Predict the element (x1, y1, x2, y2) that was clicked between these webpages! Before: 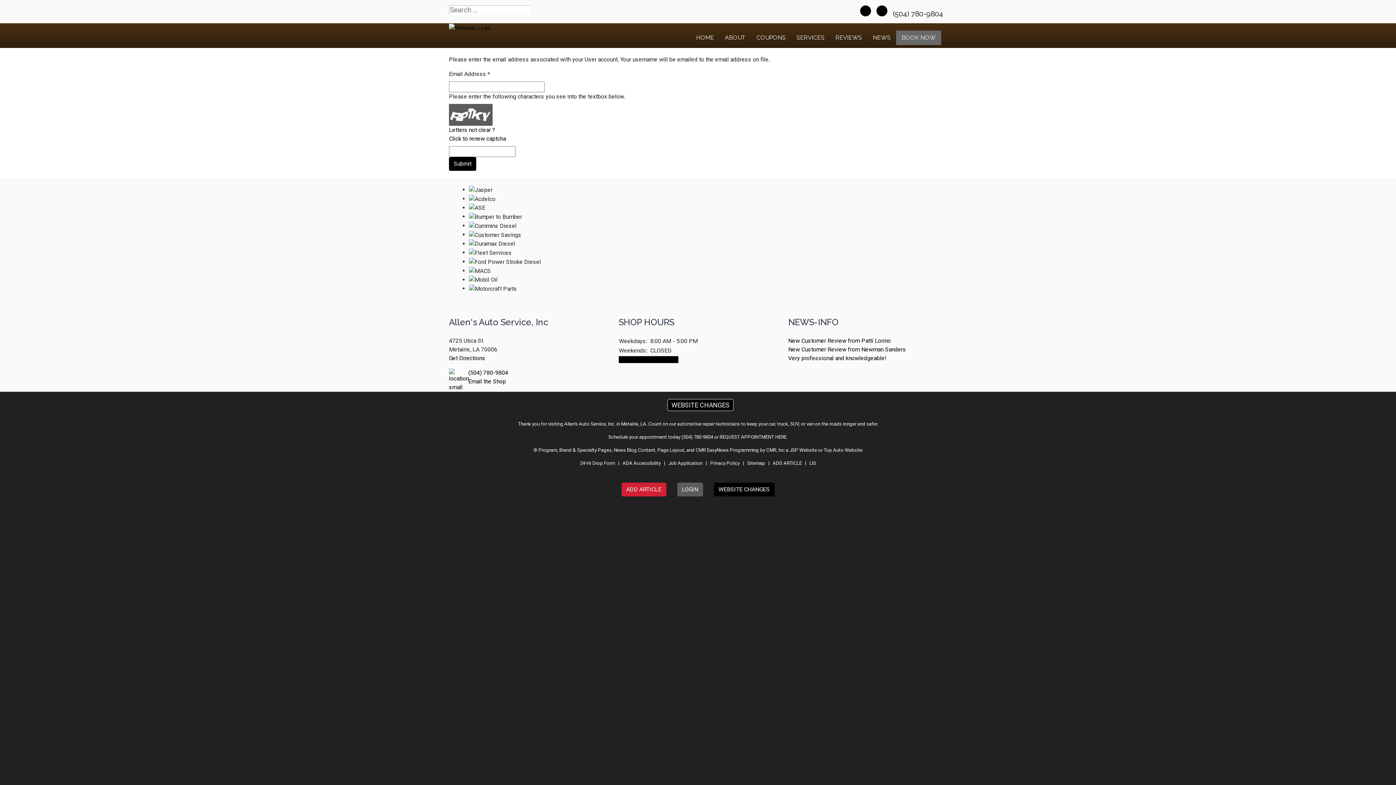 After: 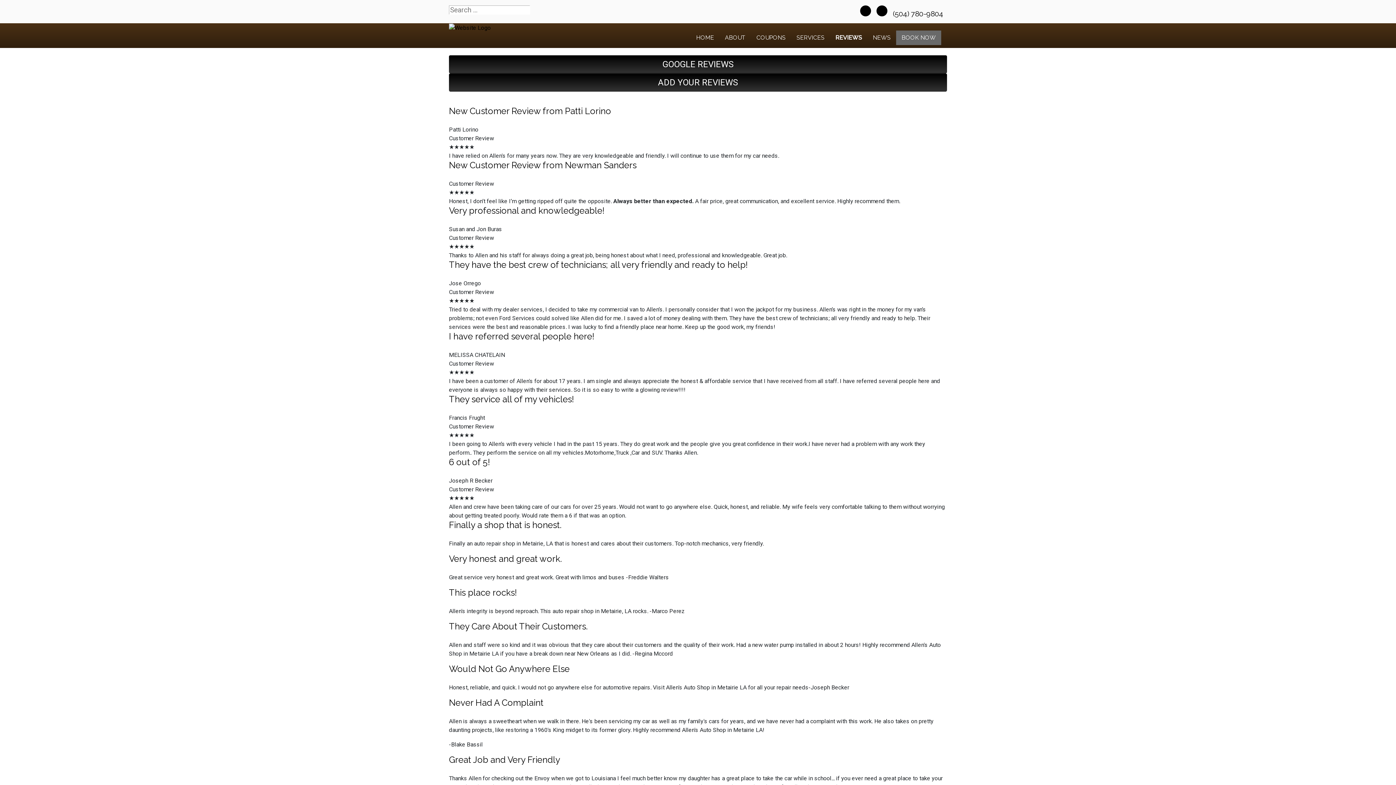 Action: label: REVIEWS bbox: (830, 30, 867, 45)